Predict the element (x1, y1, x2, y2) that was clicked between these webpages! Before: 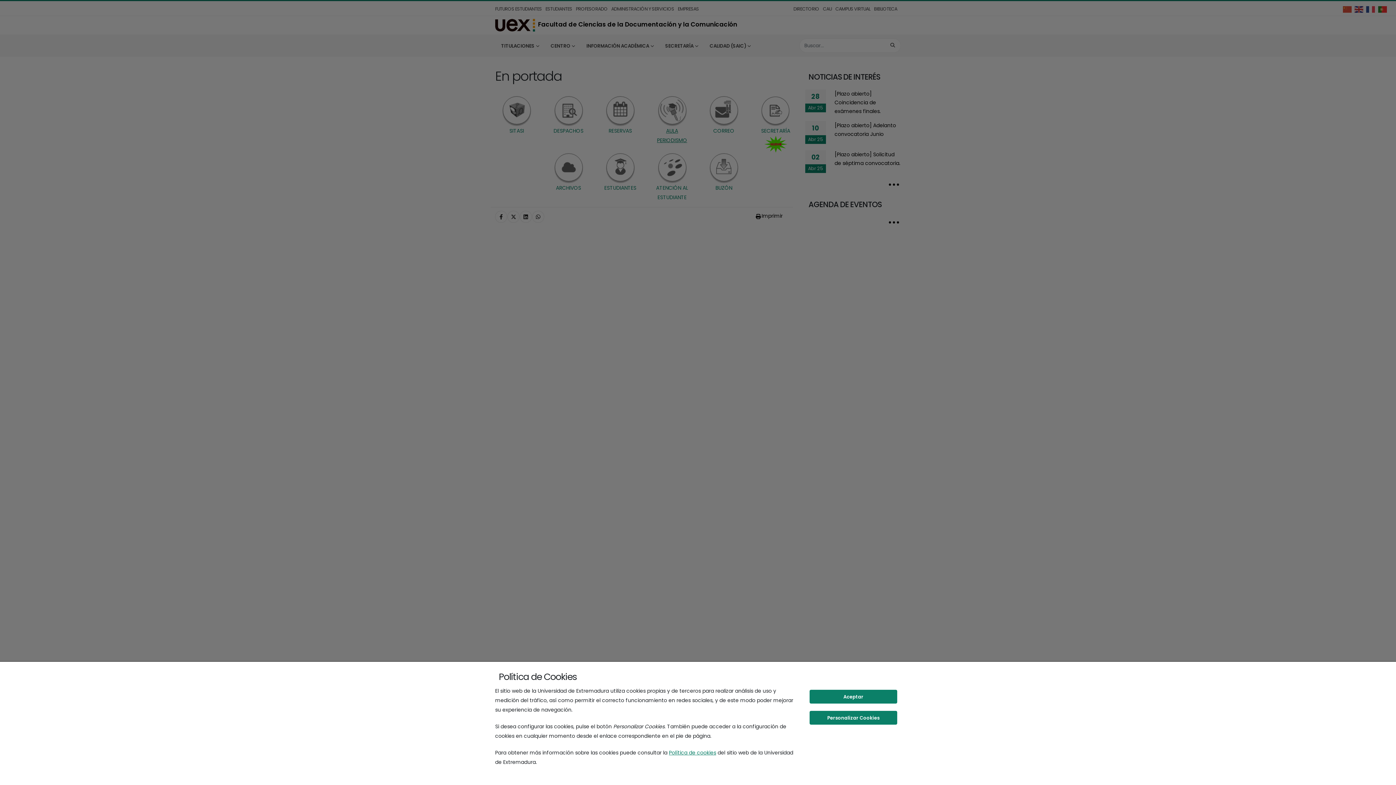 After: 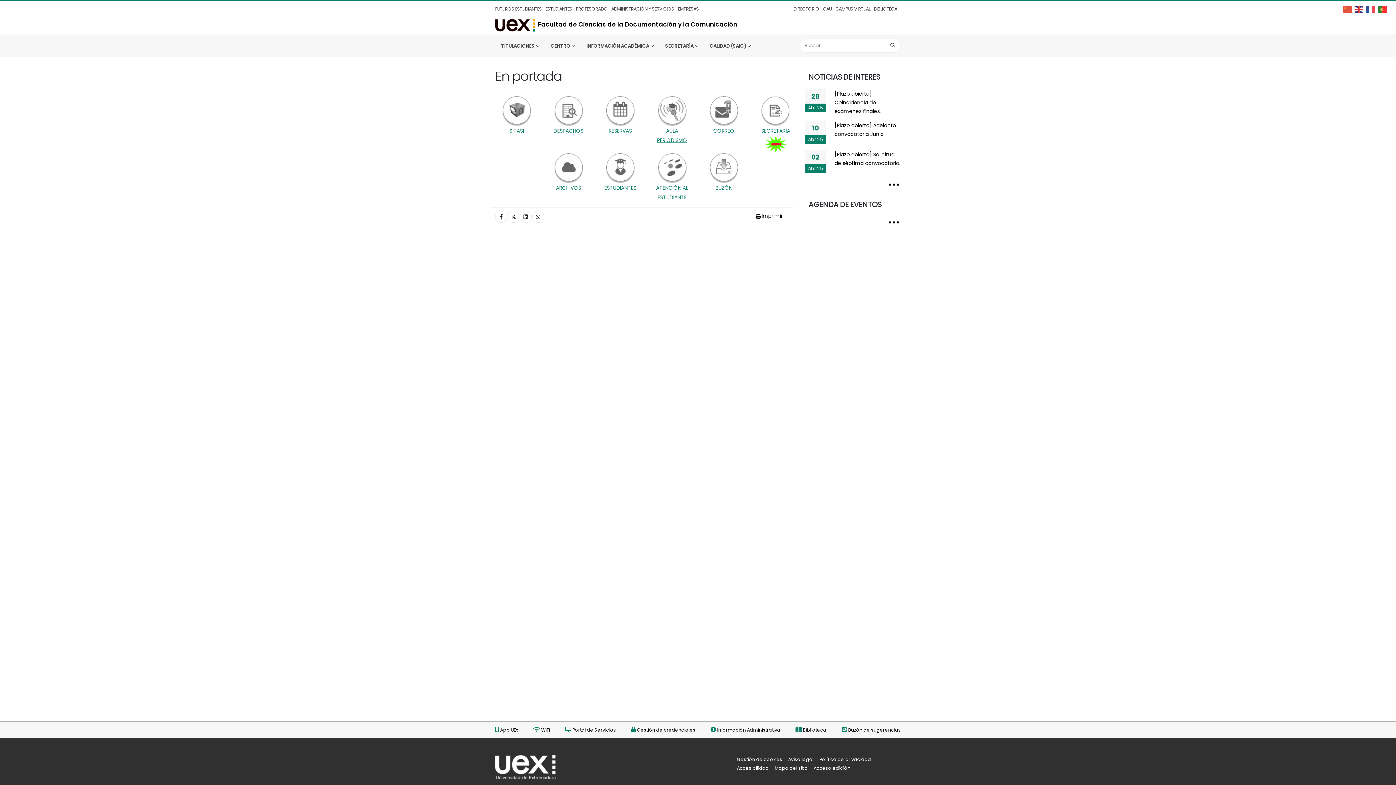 Action: label: Aceptar bbox: (809, 690, 897, 704)